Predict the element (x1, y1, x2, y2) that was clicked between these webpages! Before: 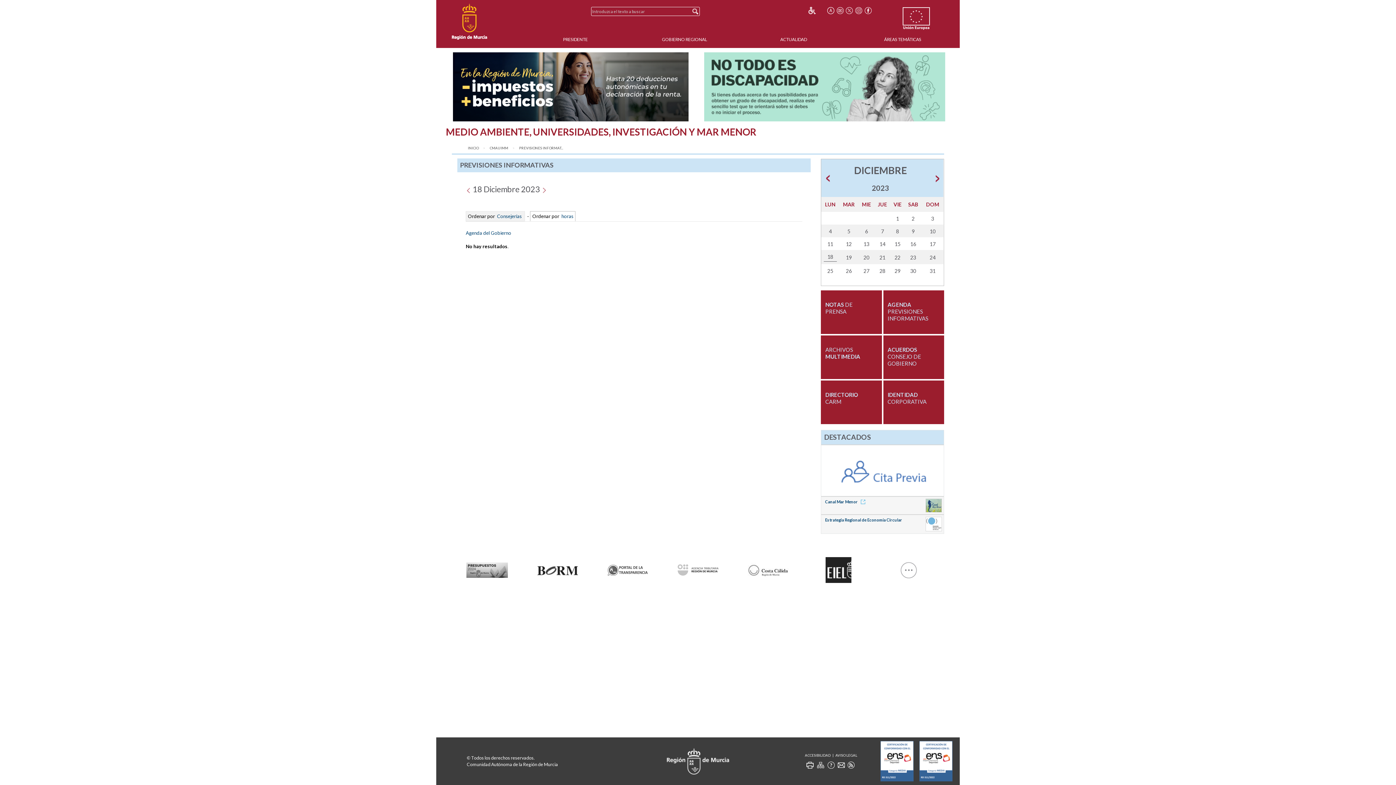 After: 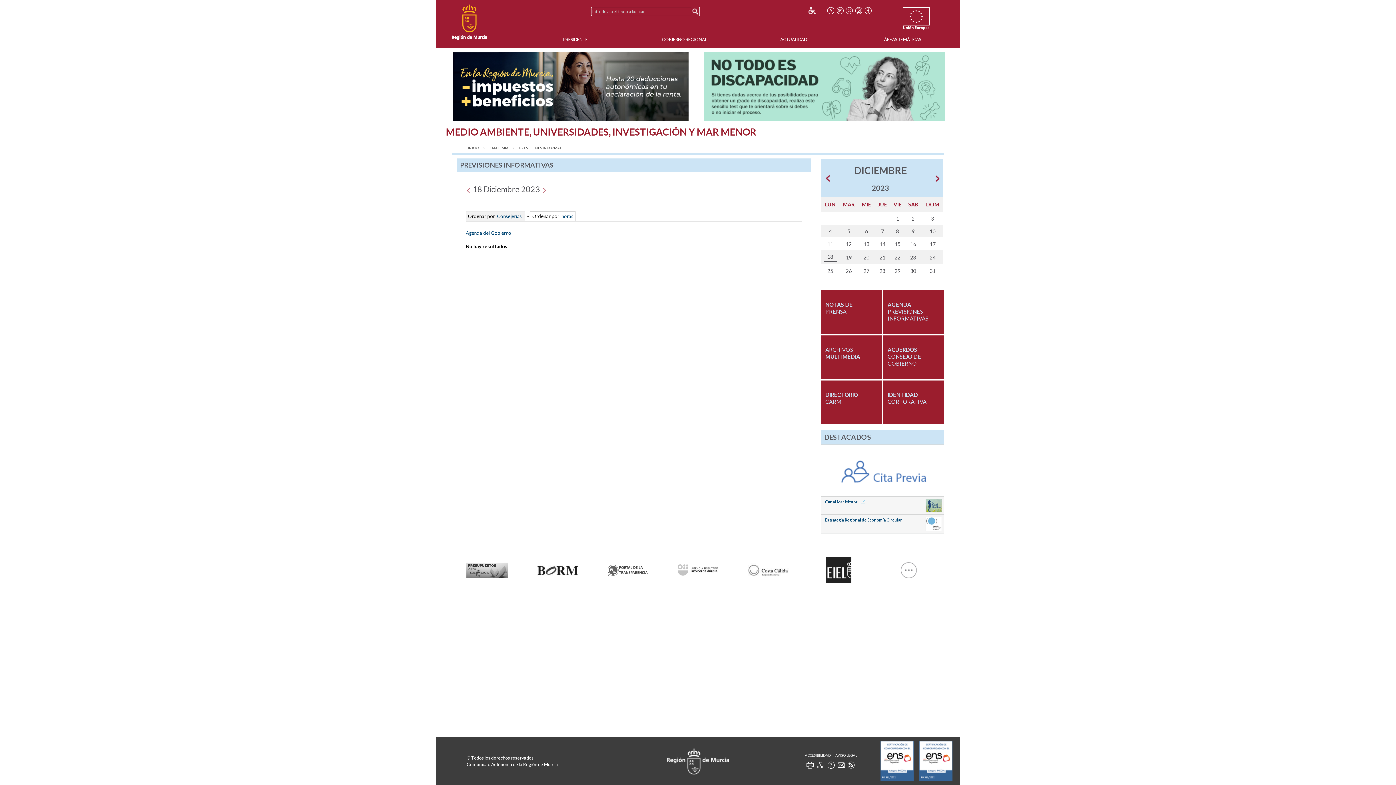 Action: bbox: (452, 52, 693, 121)